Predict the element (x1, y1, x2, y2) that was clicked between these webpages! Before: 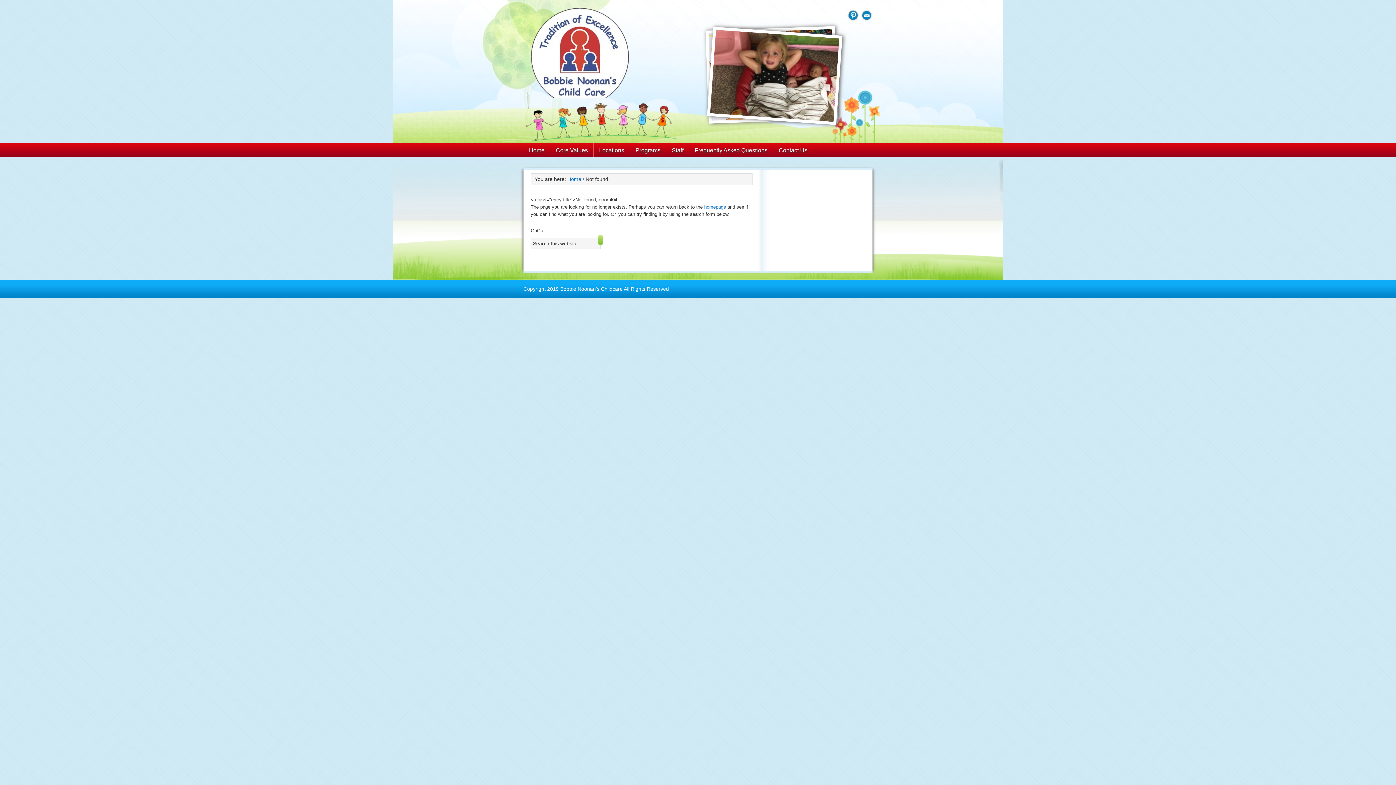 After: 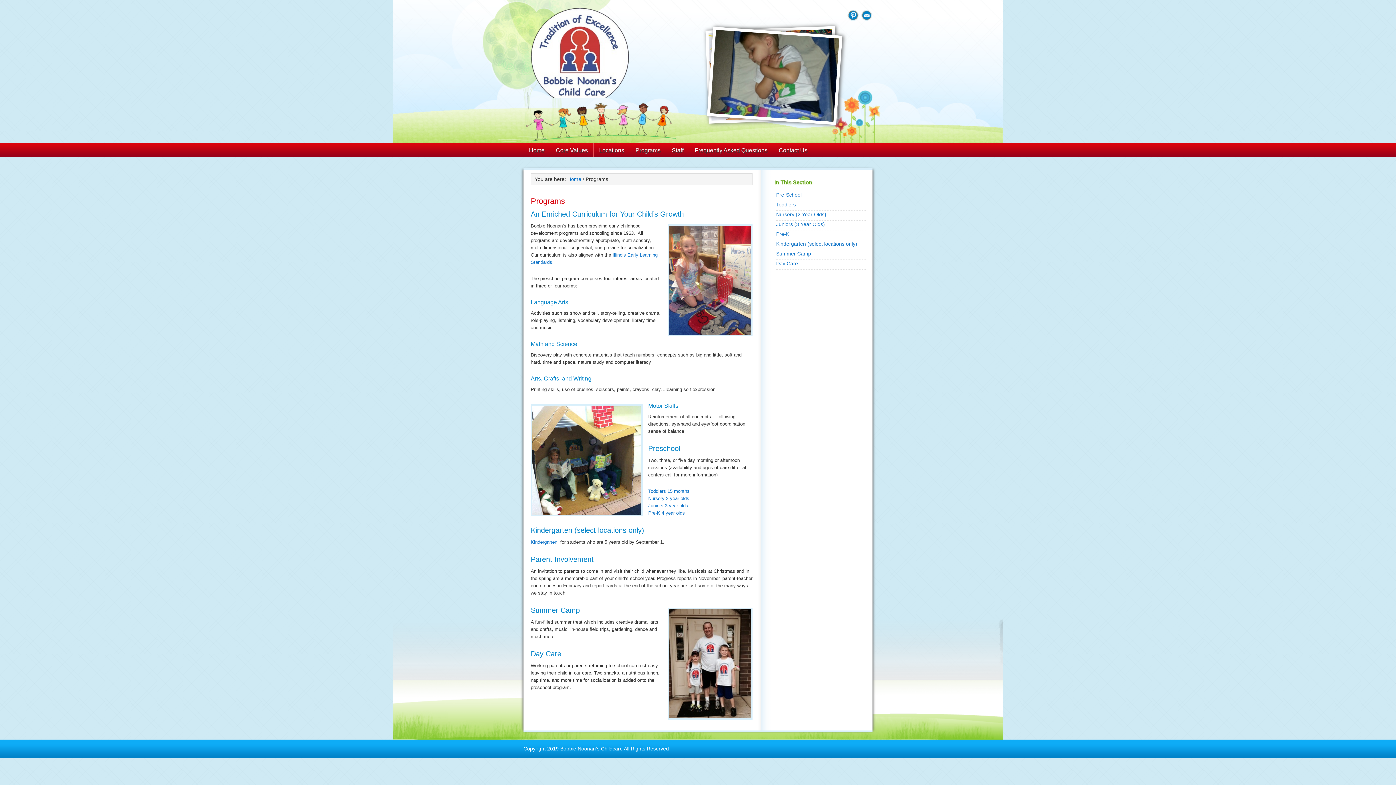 Action: bbox: (630, 143, 666, 157) label: Programs